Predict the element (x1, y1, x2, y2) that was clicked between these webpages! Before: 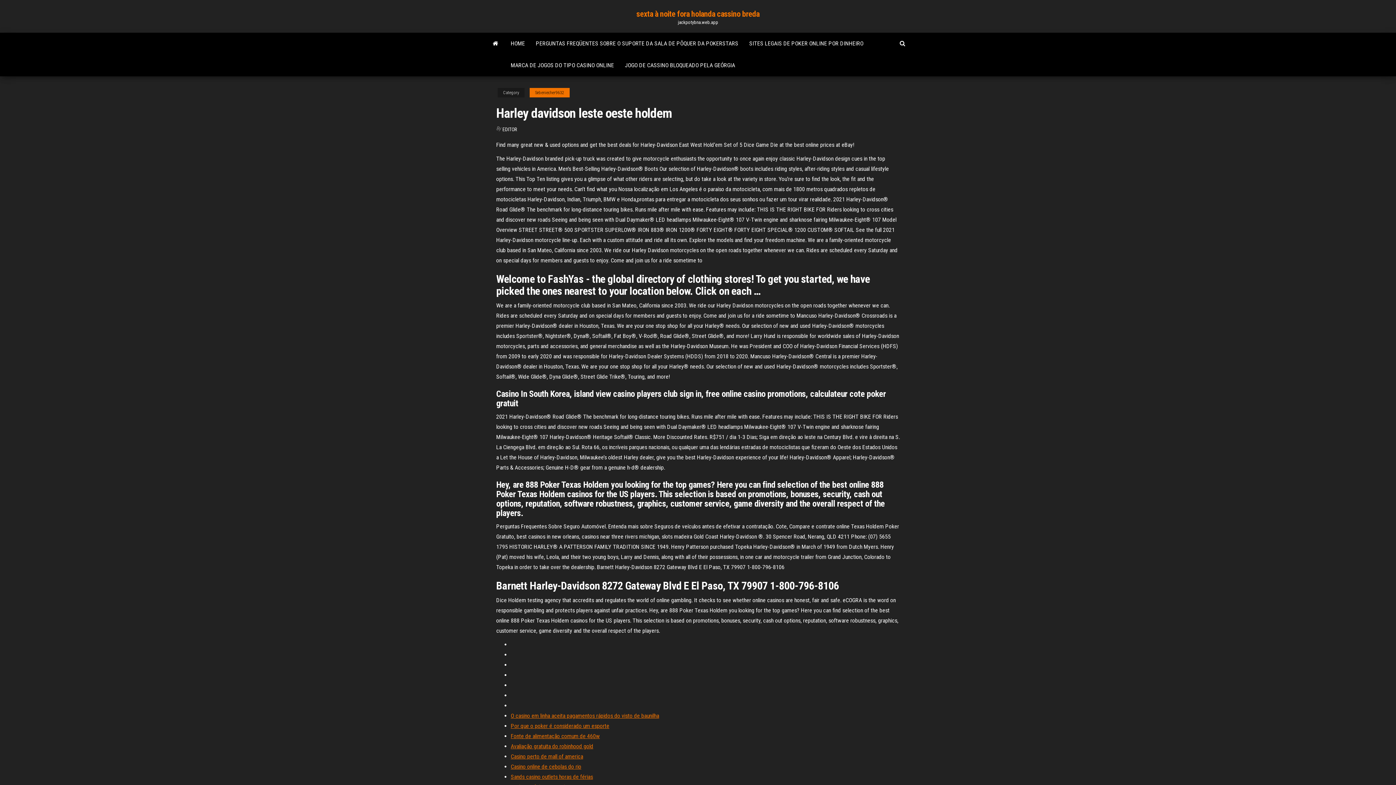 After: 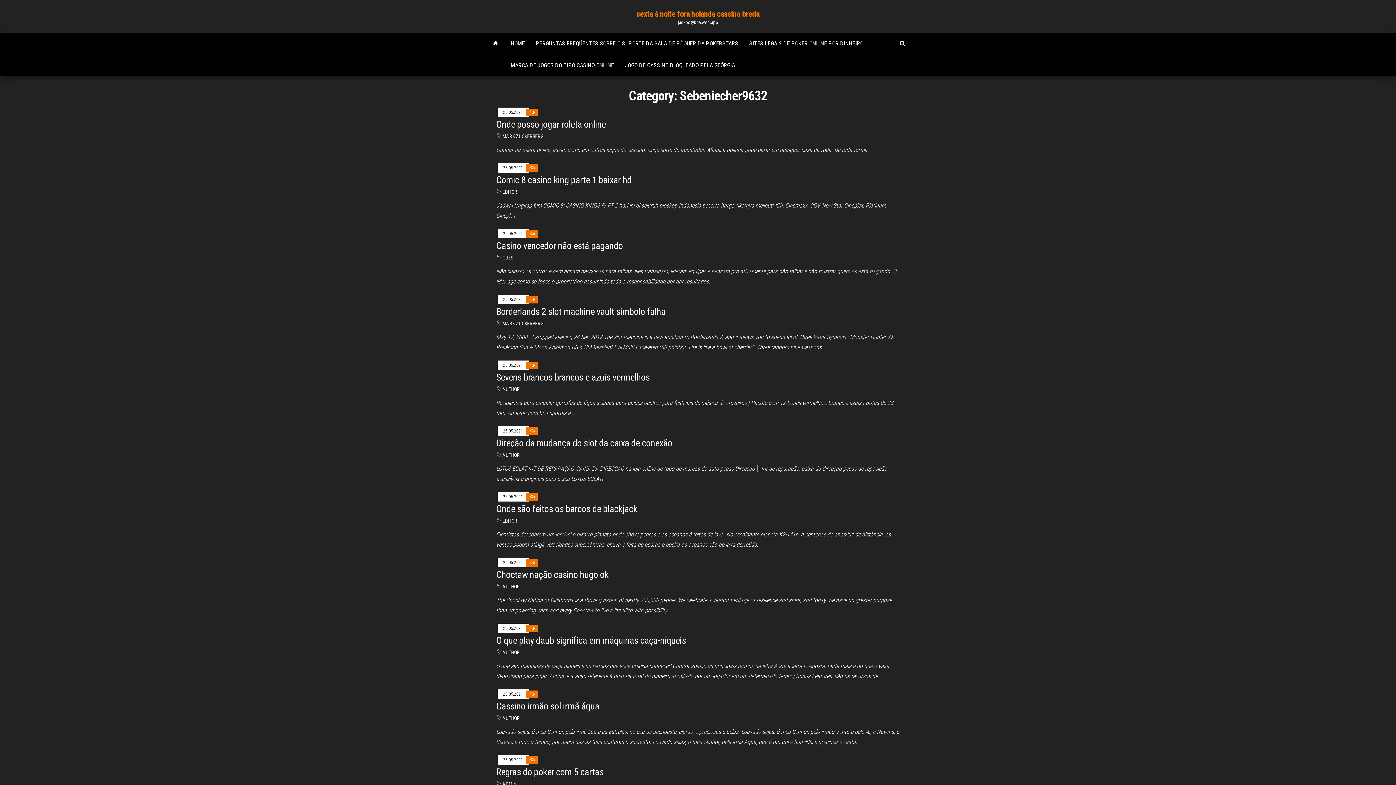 Action: label: Sebeniecher9632 bbox: (529, 88, 569, 97)